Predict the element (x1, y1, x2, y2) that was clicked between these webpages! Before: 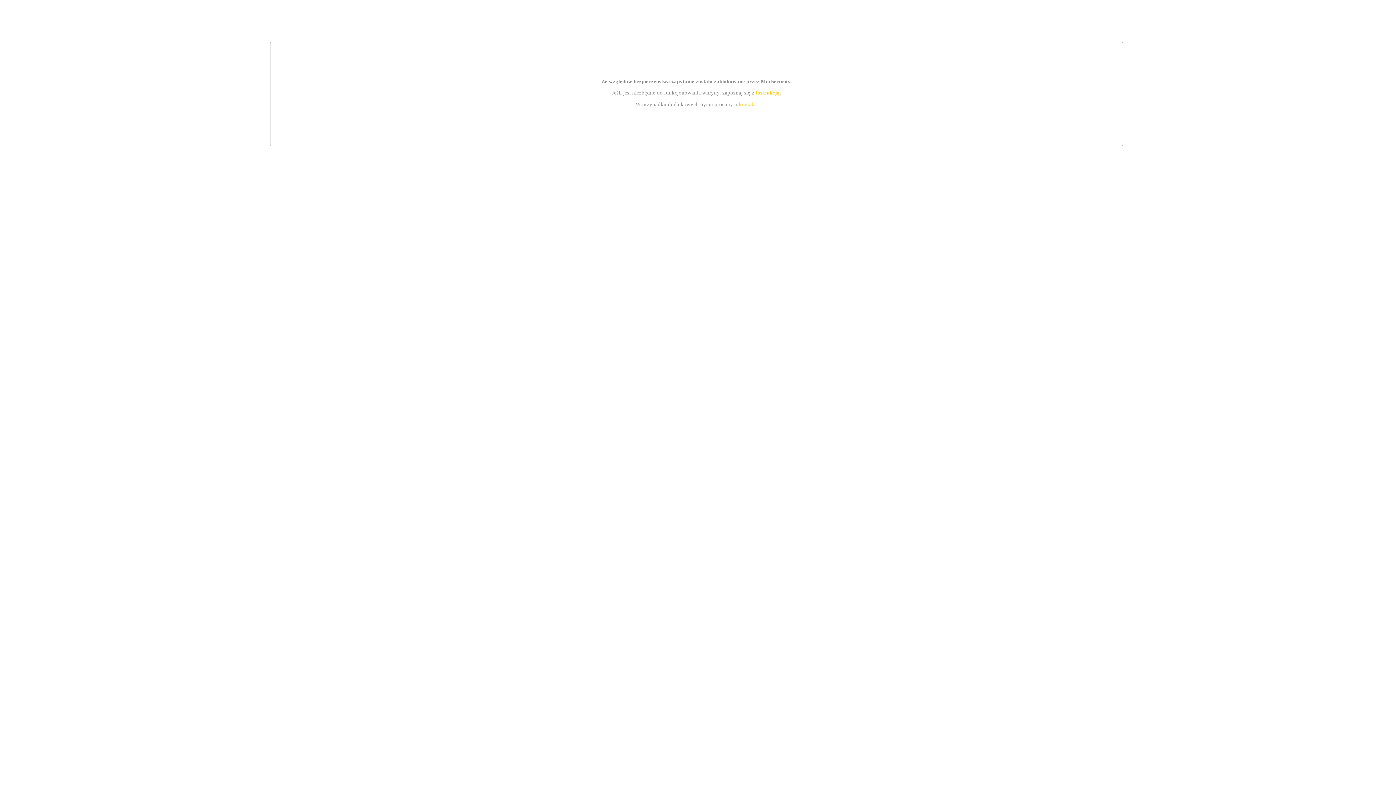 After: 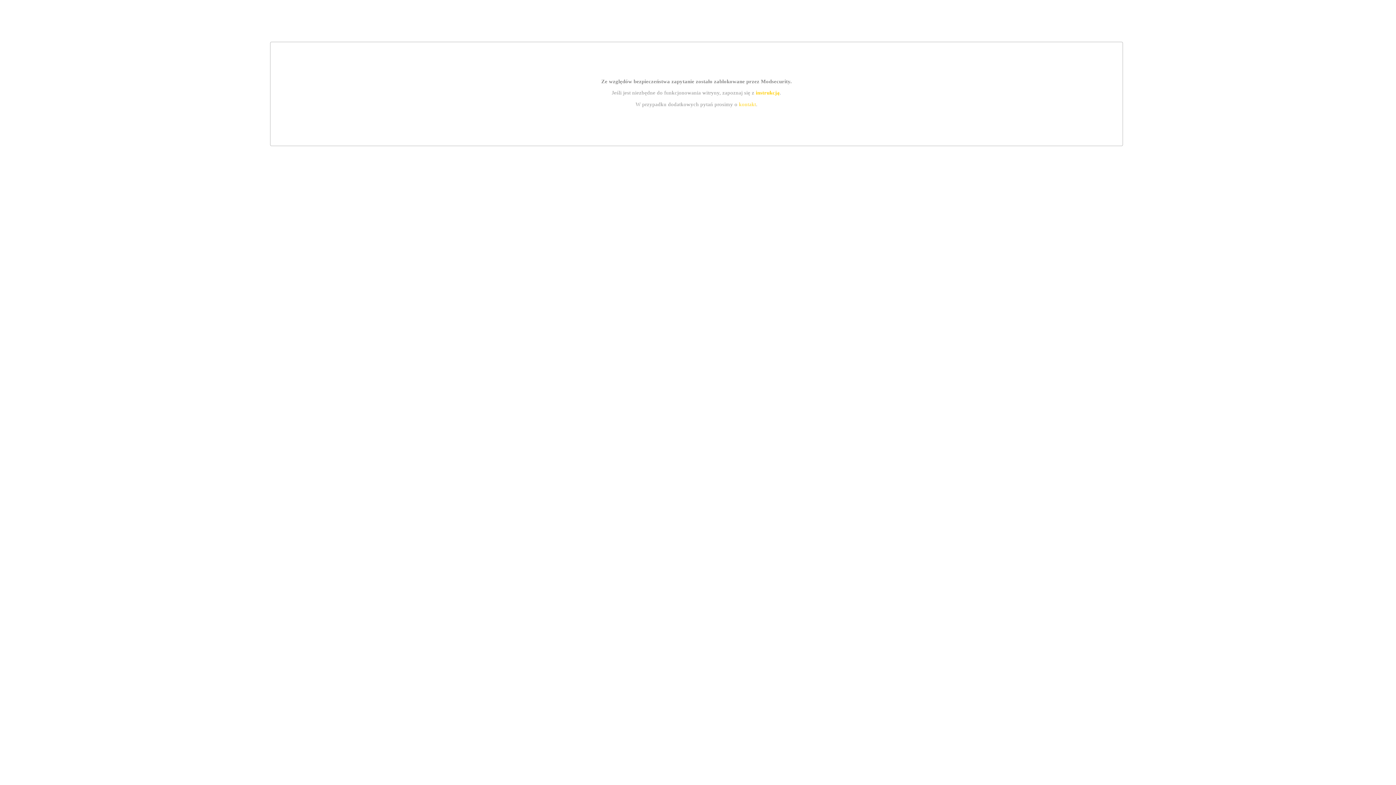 Action: label: instrukcją bbox: (755, 89, 779, 95)